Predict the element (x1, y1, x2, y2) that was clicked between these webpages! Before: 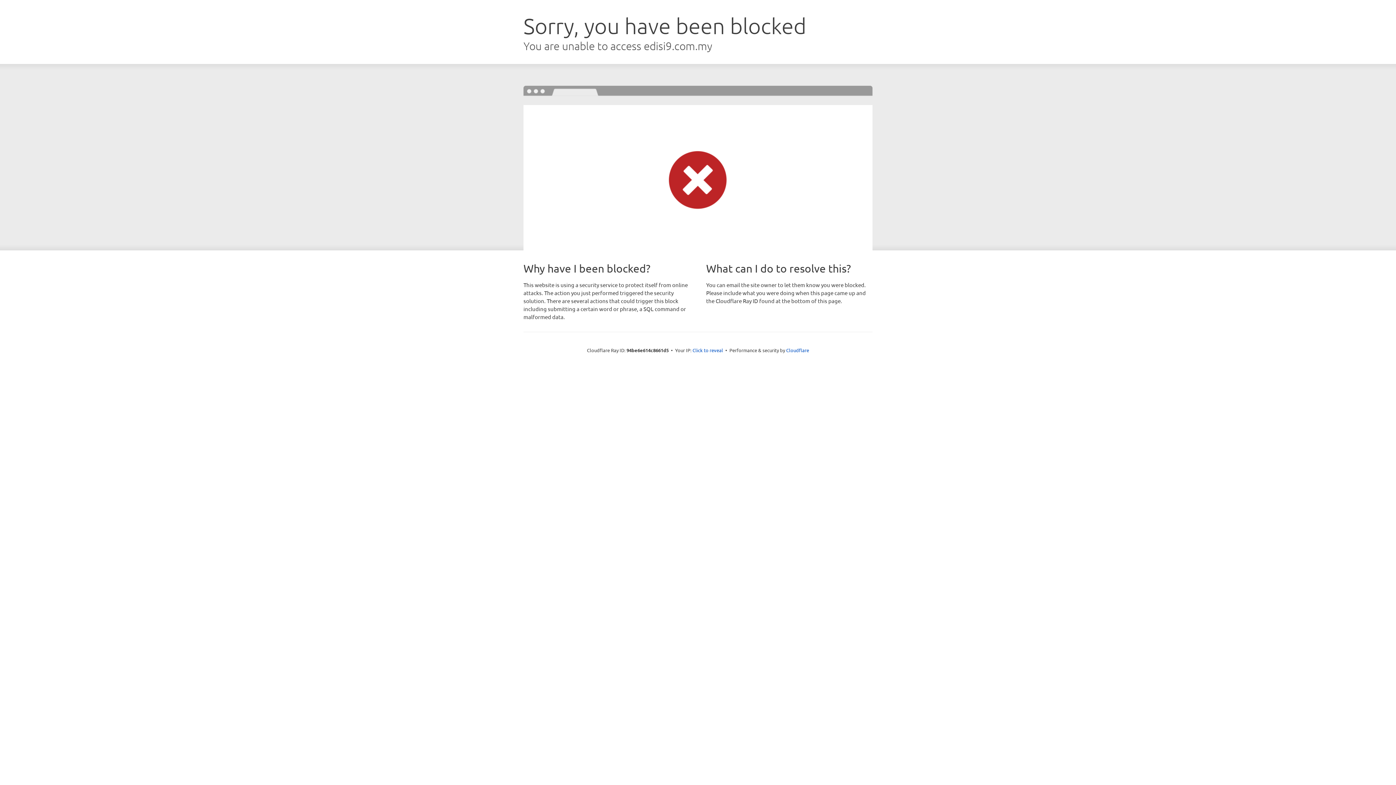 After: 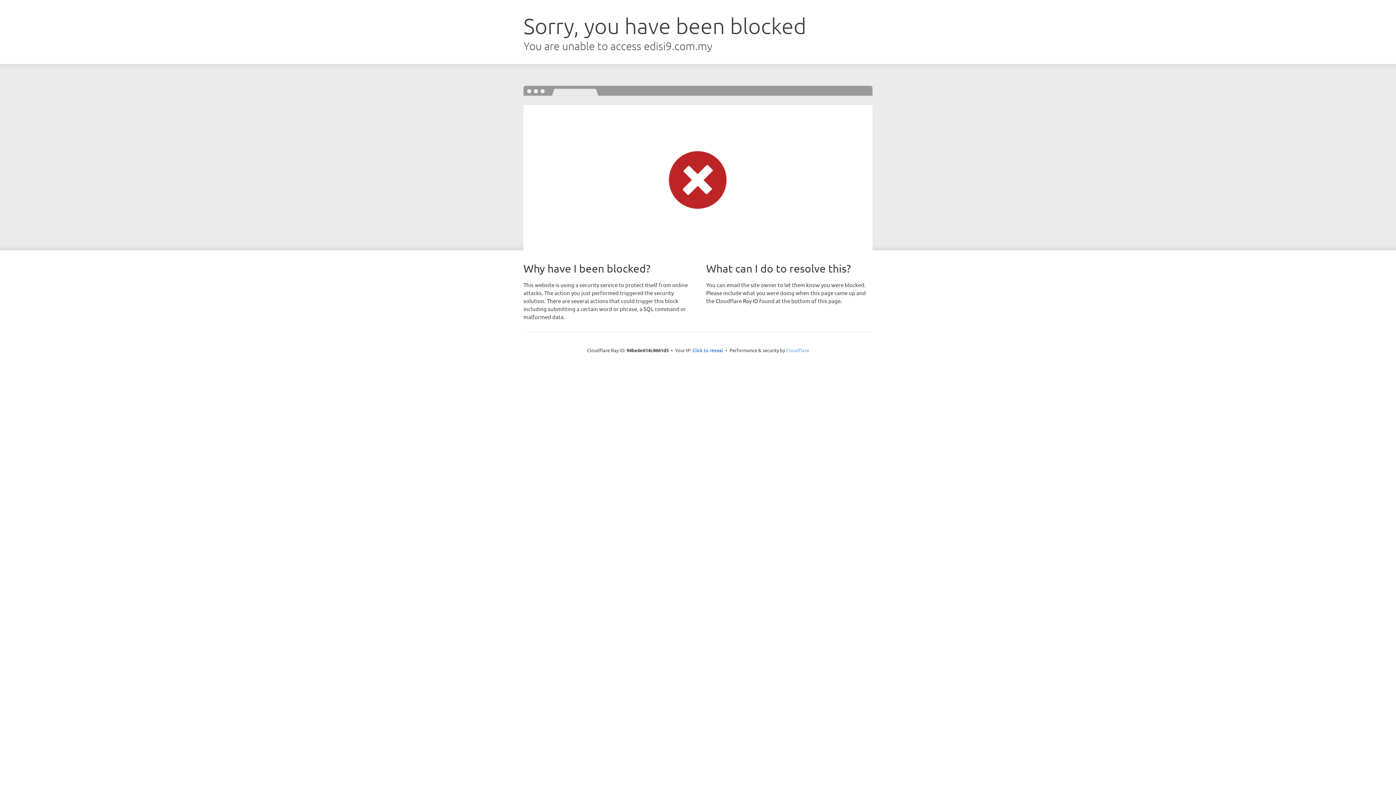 Action: bbox: (786, 347, 809, 353) label: Cloudflare